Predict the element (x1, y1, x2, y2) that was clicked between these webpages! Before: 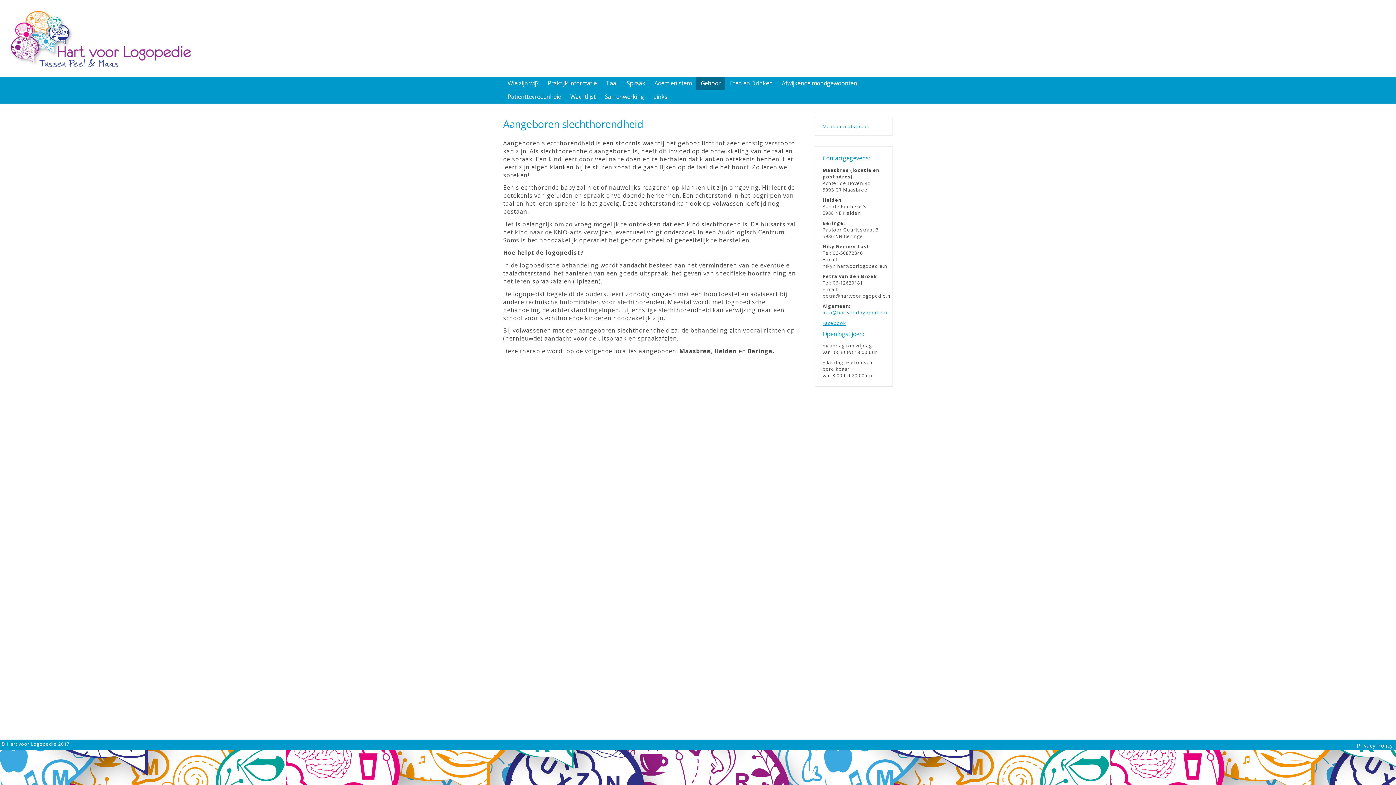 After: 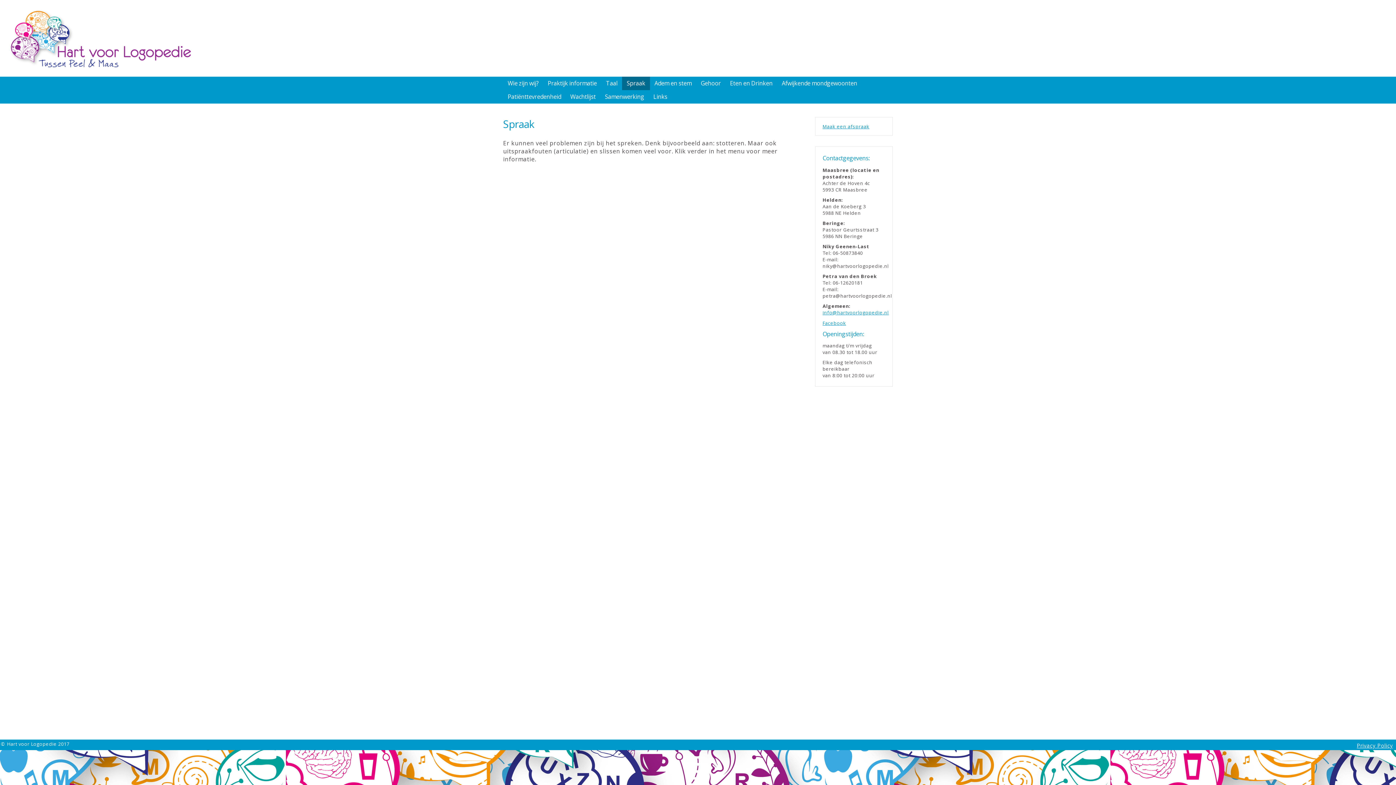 Action: label: Spraak bbox: (622, 76, 650, 90)